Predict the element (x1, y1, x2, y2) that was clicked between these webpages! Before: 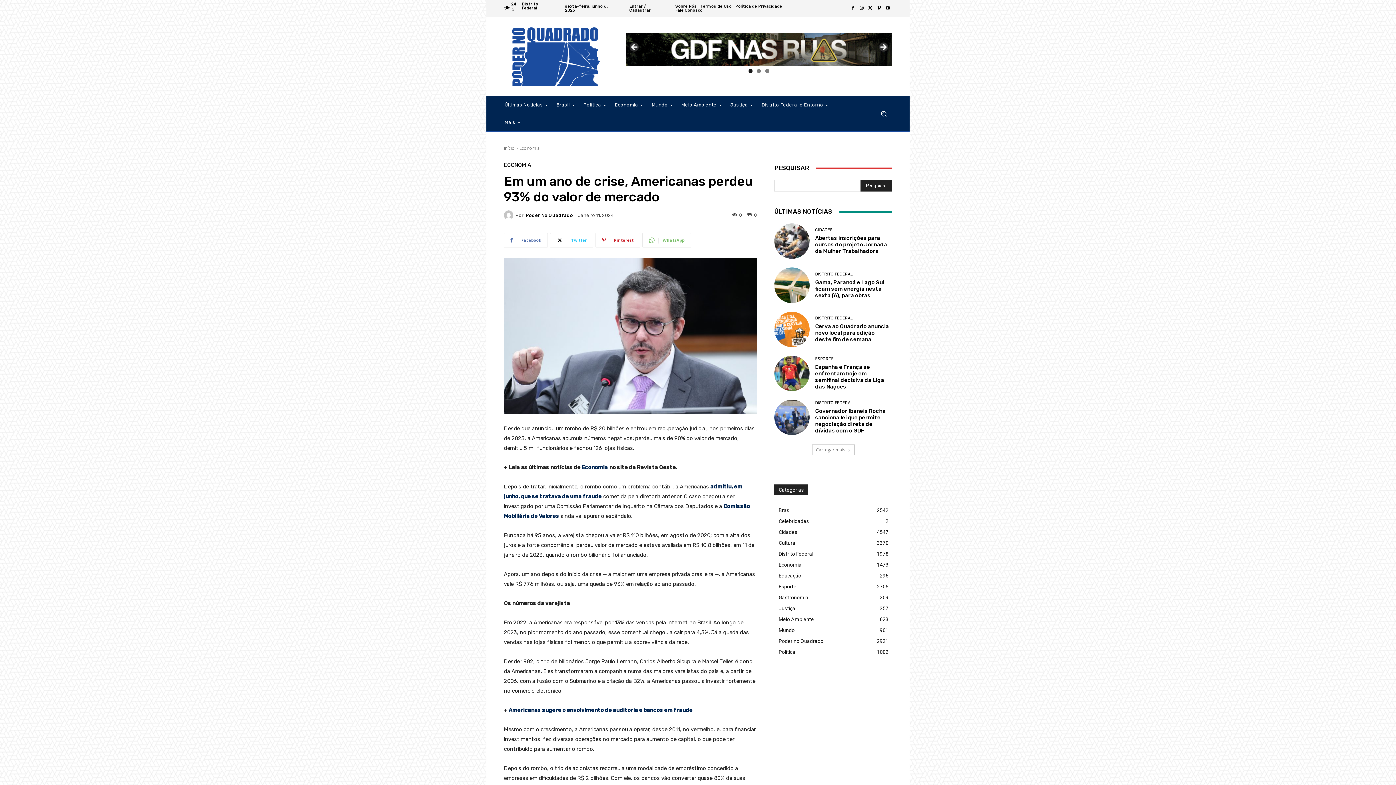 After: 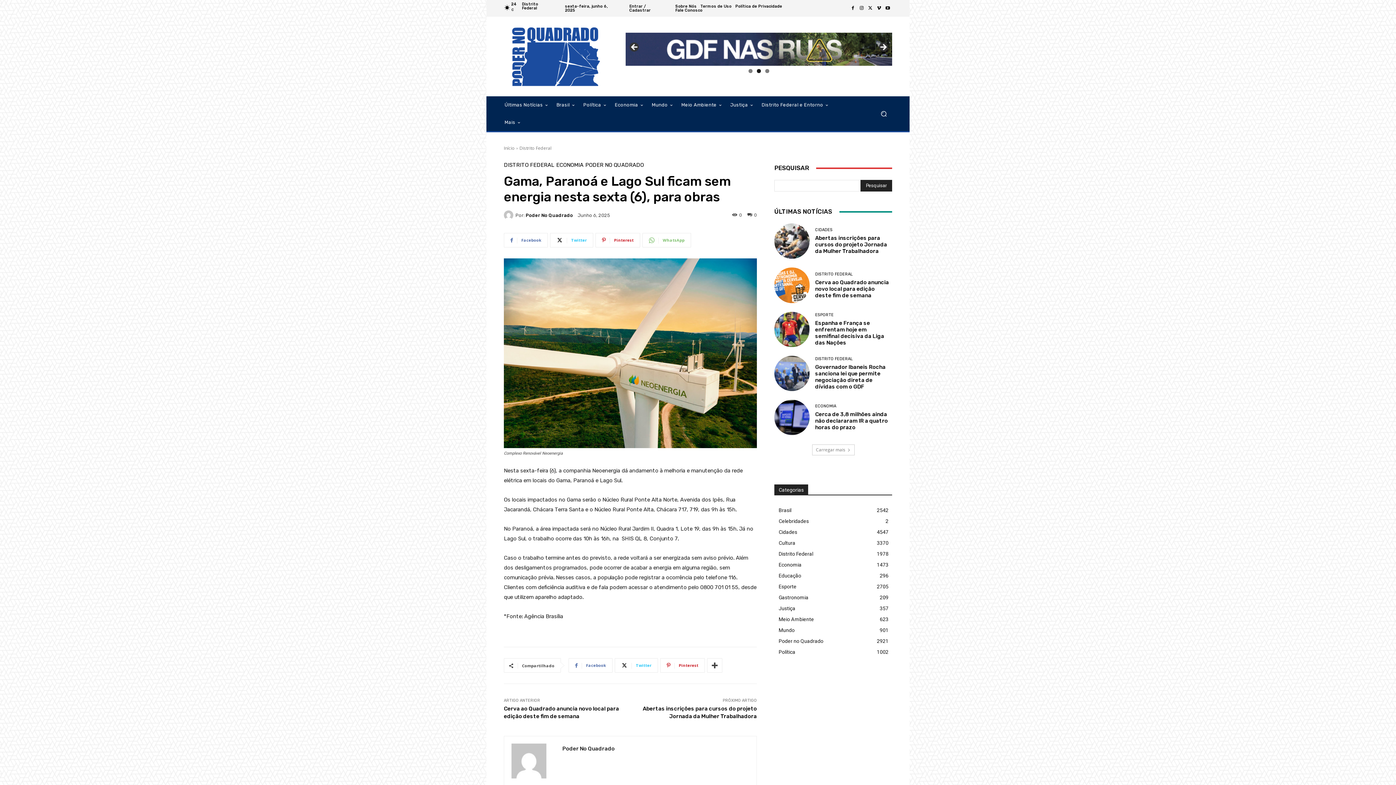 Action: label: Gama, Paranoá e Lago Sul ficam sem energia nesta sexta (6), para obras bbox: (815, 279, 884, 298)